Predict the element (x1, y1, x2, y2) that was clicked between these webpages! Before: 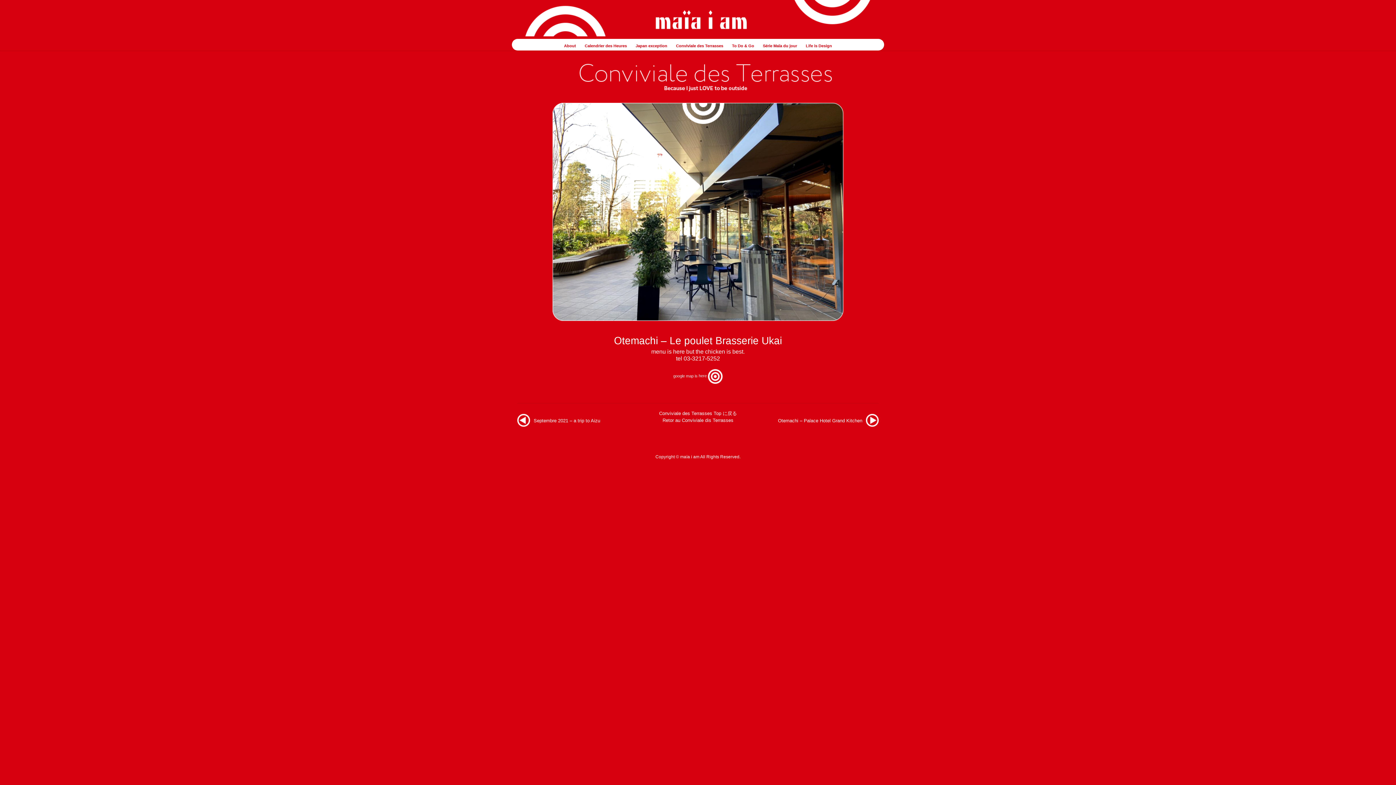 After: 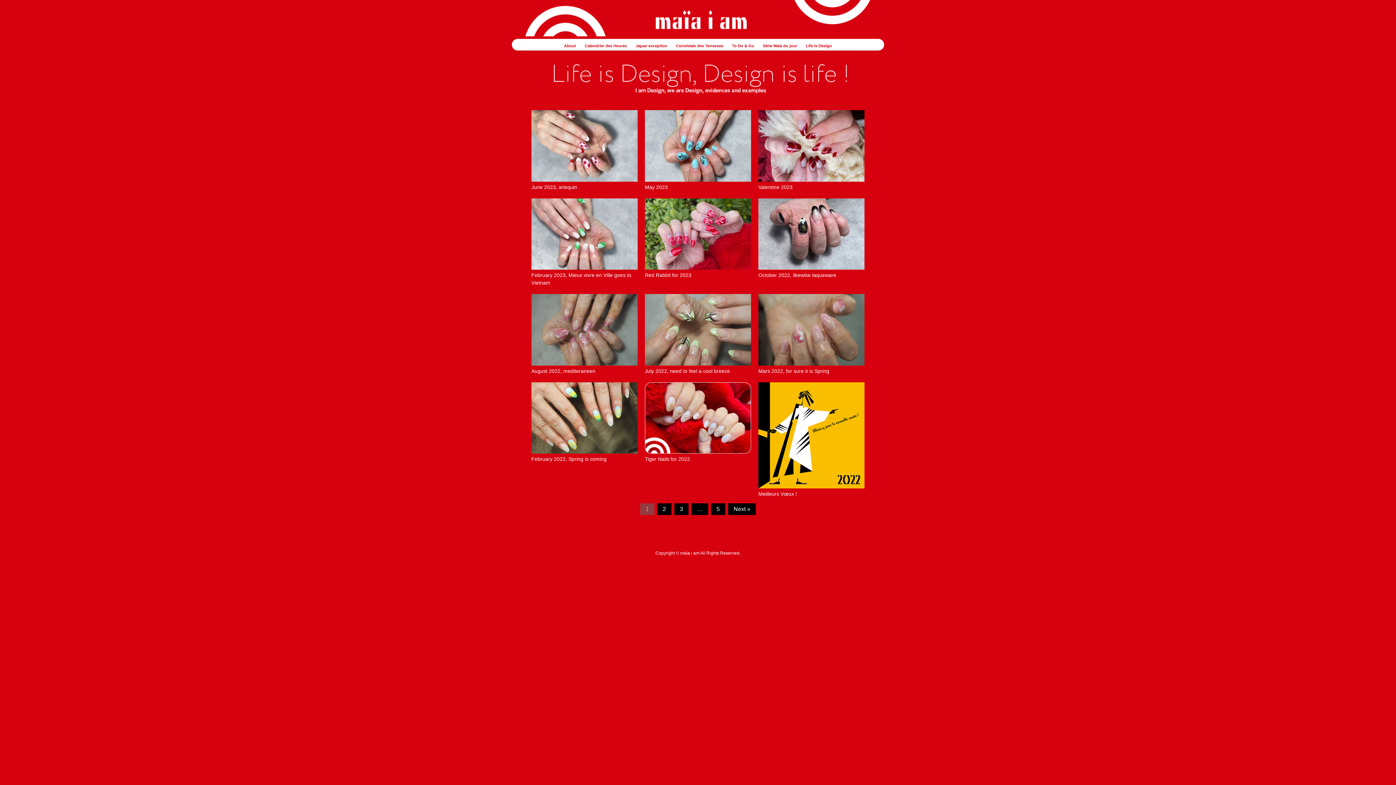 Action: bbox: (801, 38, 836, 50) label: Life is Design